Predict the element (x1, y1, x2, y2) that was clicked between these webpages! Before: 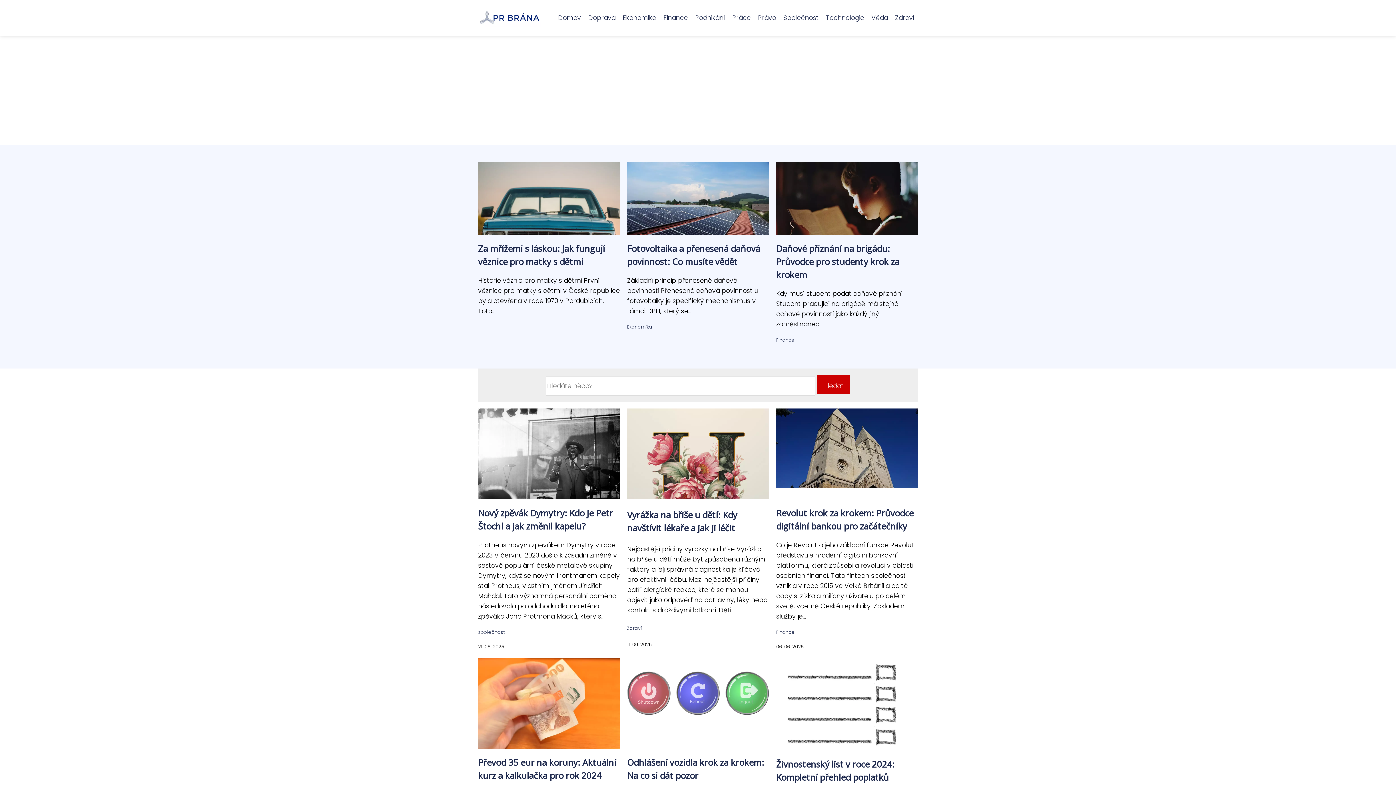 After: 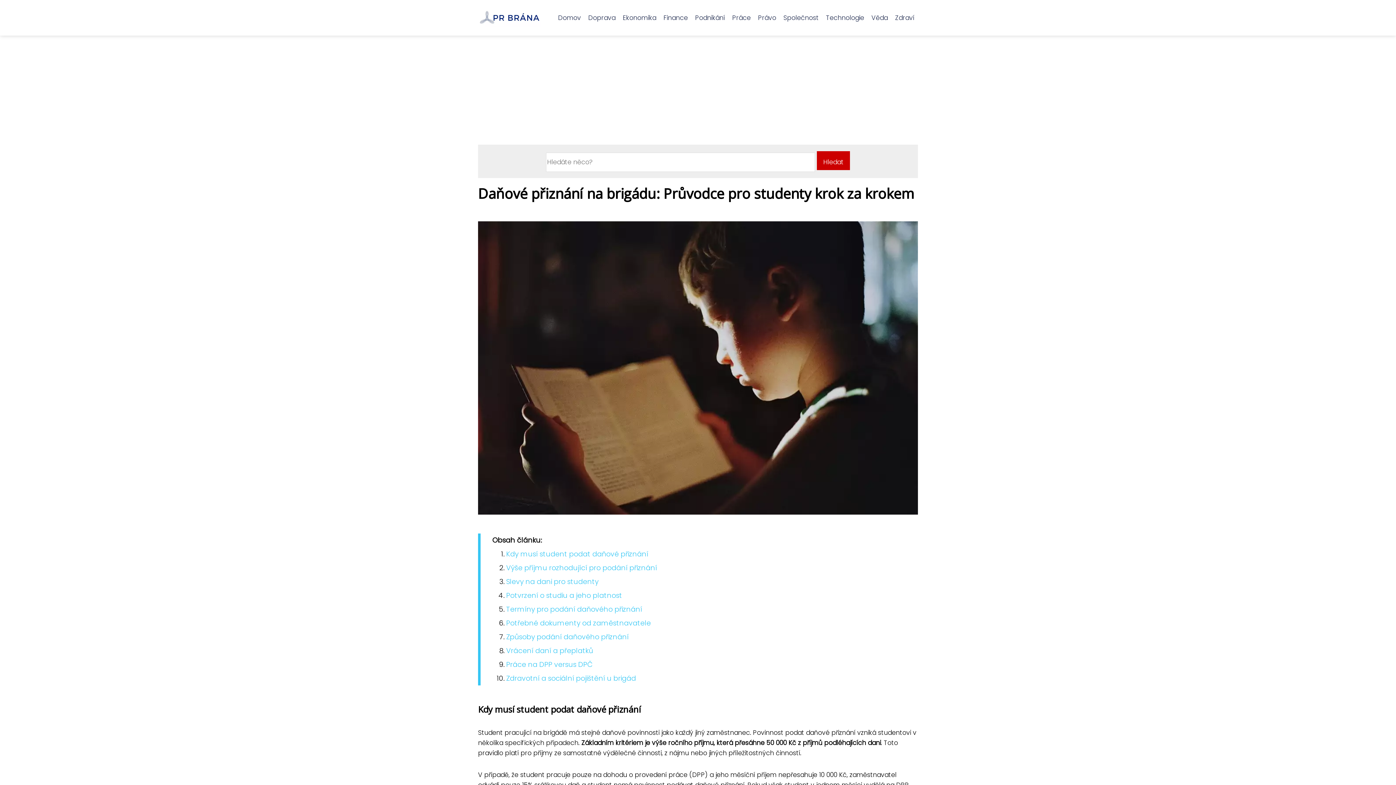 Action: bbox: (776, 204, 918, 213)